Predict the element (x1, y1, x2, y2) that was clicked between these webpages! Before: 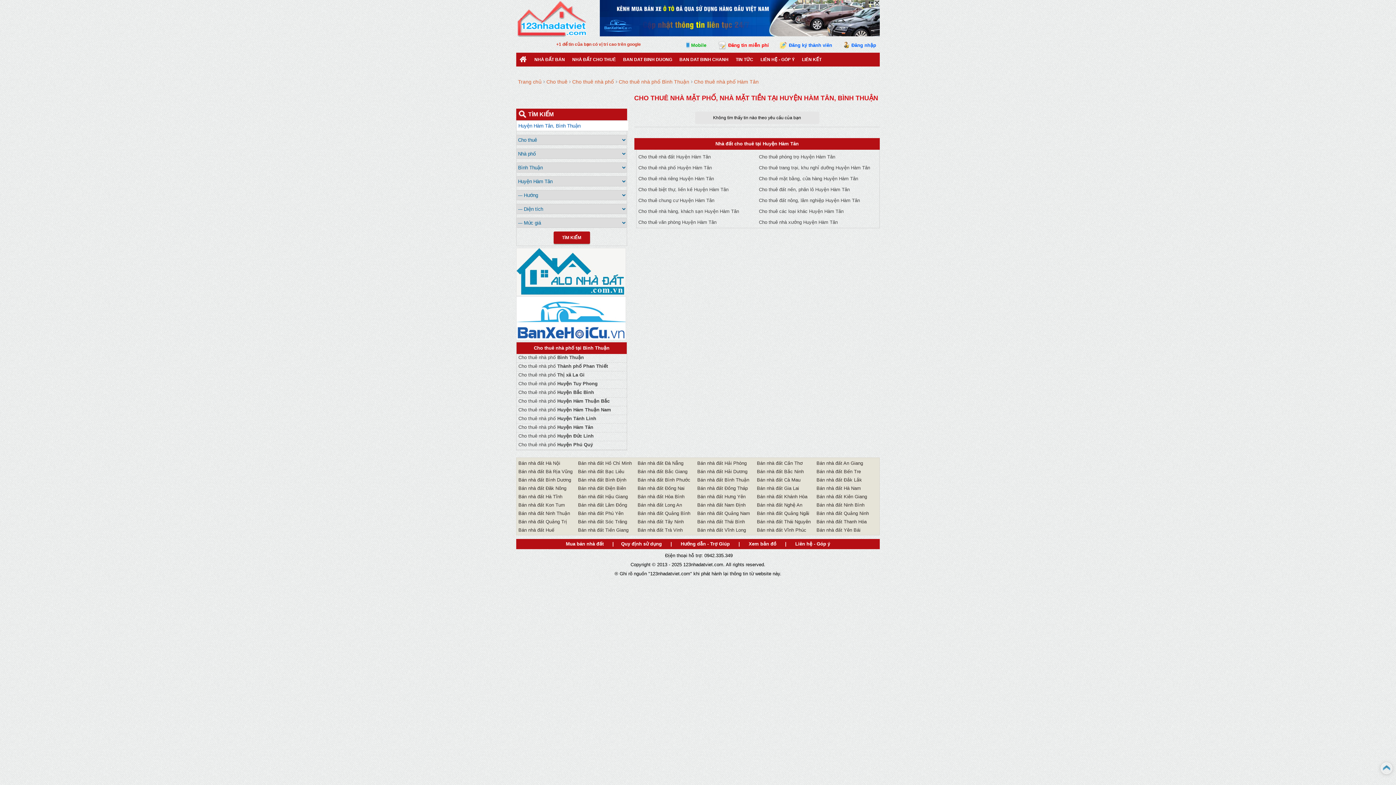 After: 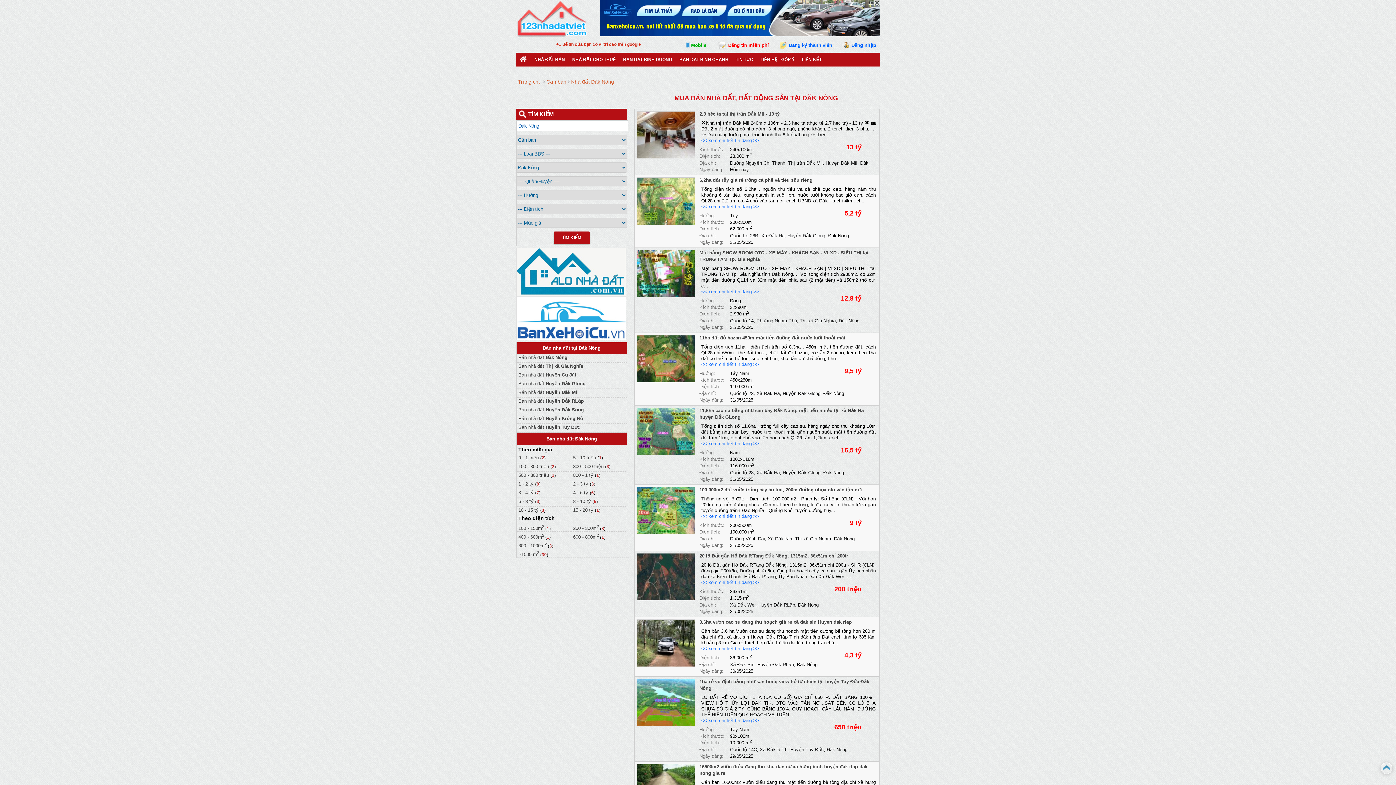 Action: label: Bán nhà đất Đăk Nông bbox: (518, 485, 566, 491)